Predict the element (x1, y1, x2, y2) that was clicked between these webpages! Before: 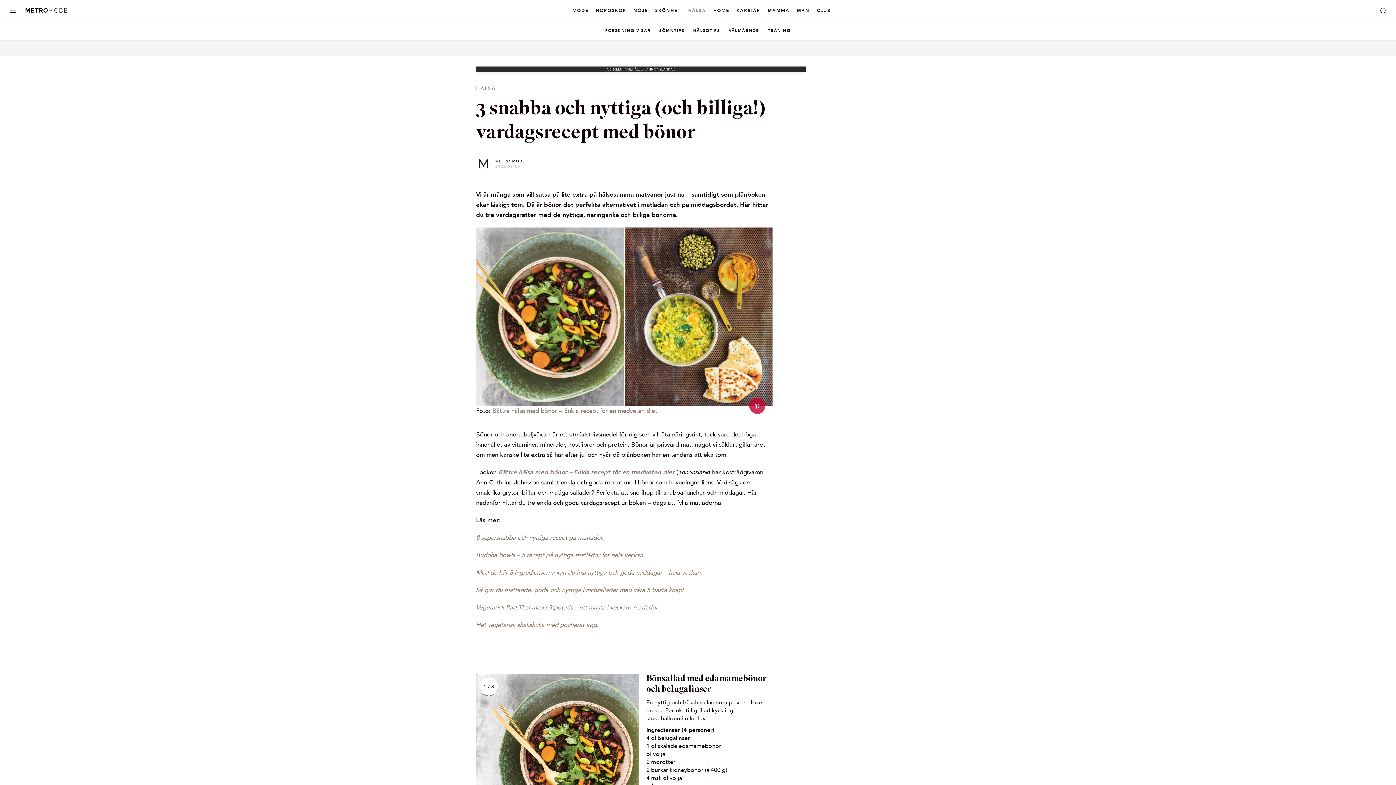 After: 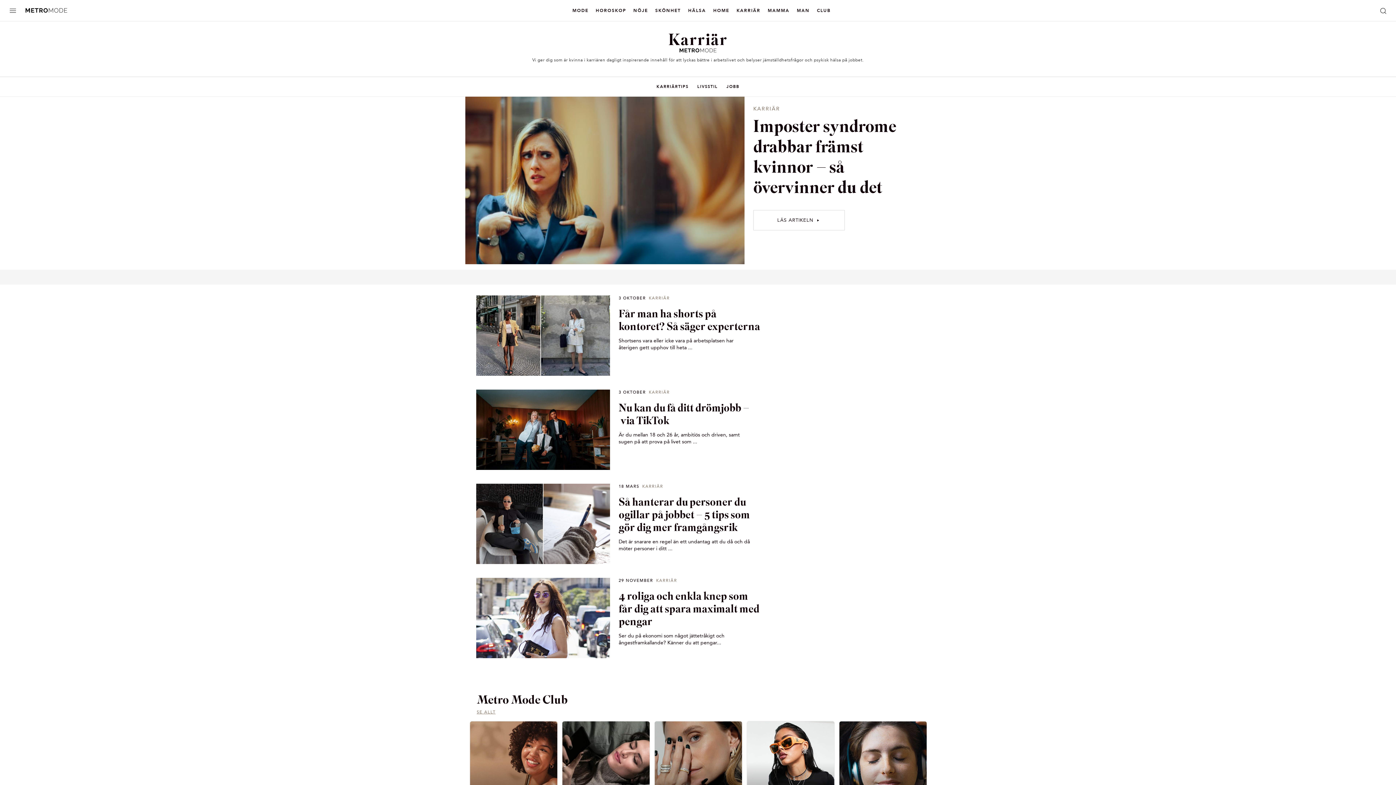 Action: label: KARRIÄR bbox: (733, 0, 764, 20)